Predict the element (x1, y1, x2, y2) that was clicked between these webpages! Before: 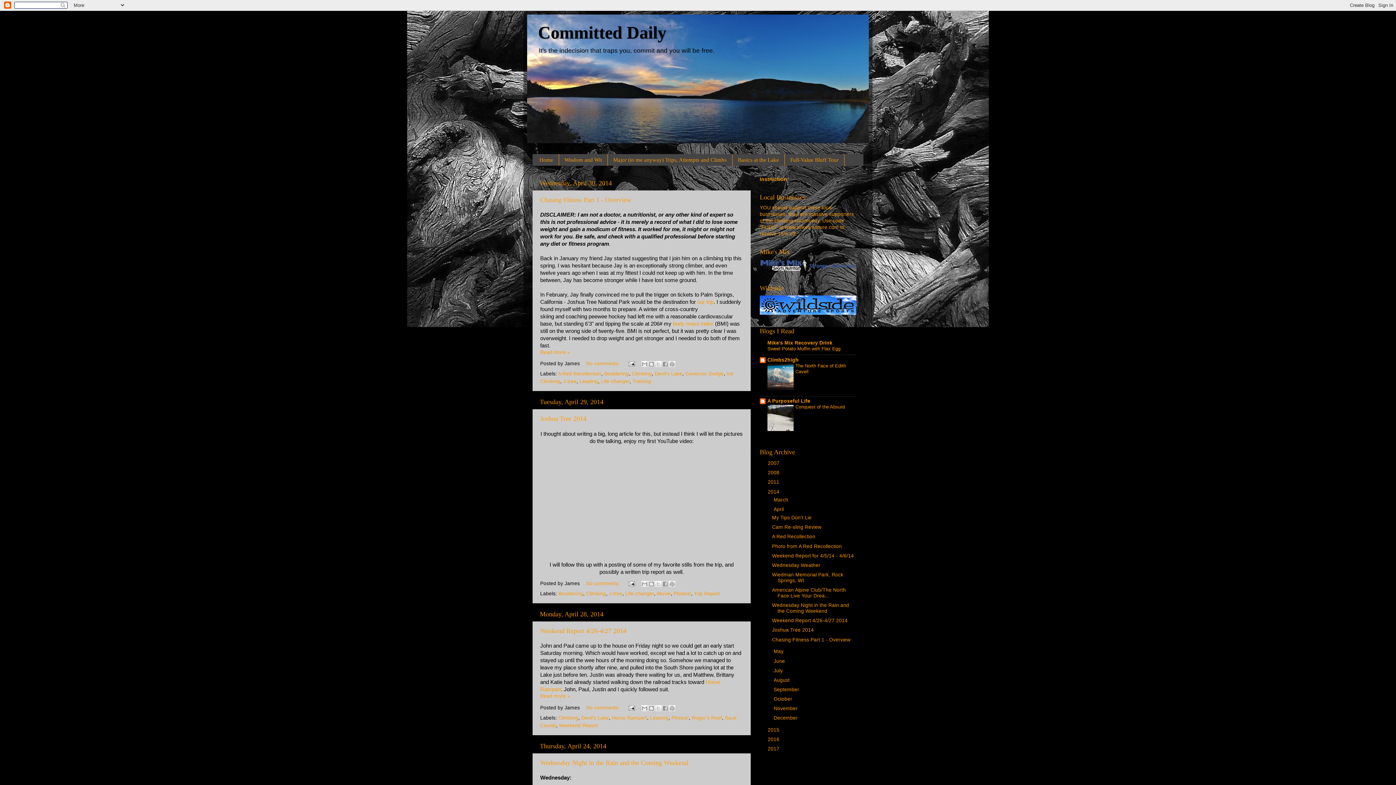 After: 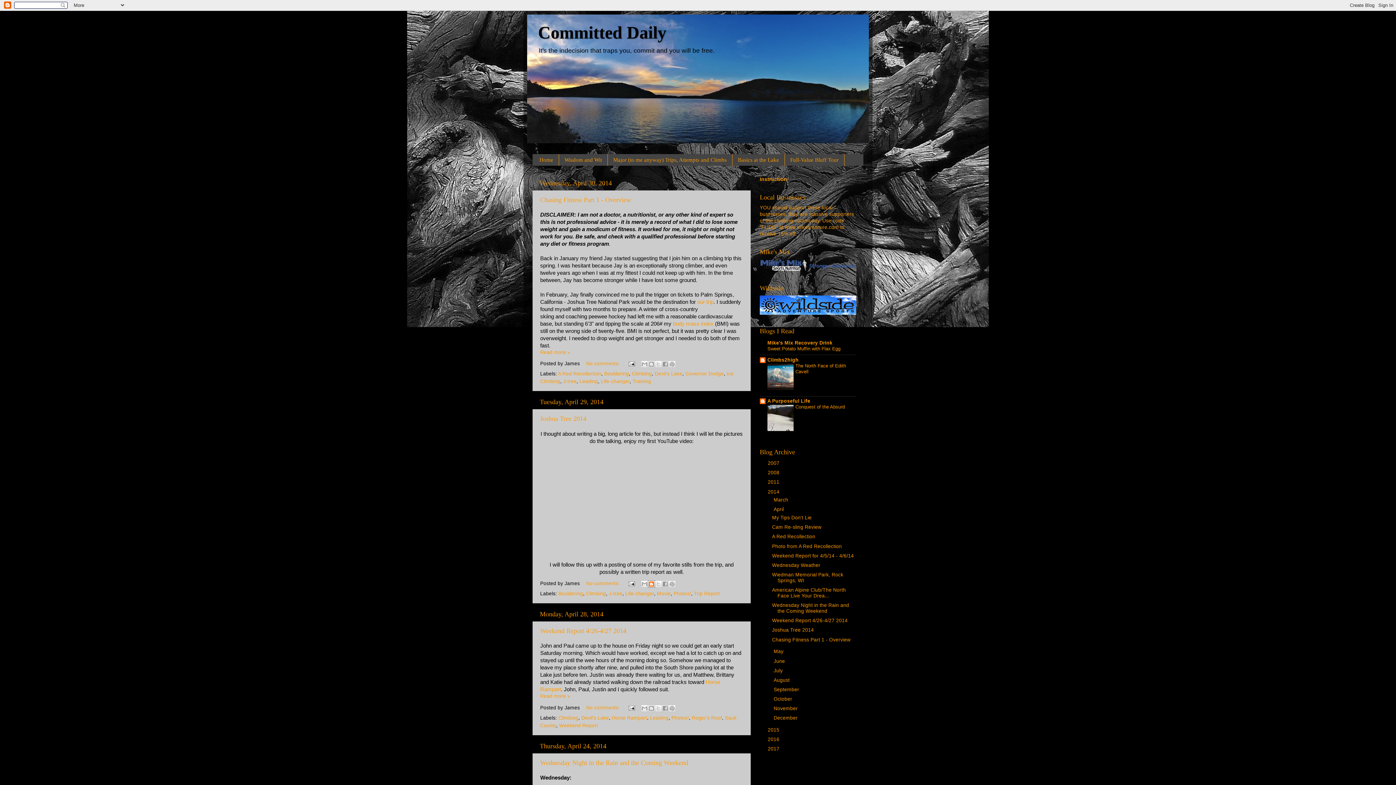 Action: label: BlogThis! bbox: (648, 580, 655, 588)